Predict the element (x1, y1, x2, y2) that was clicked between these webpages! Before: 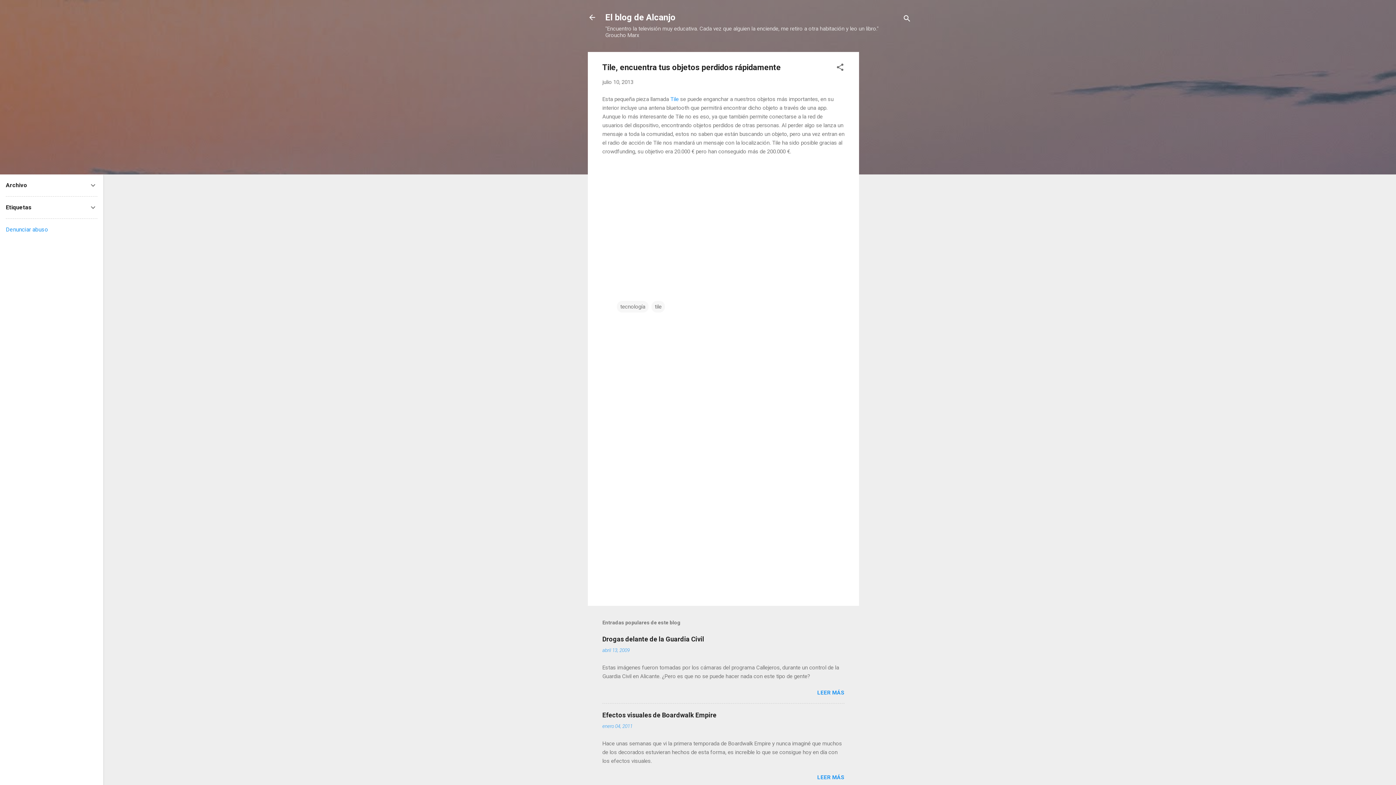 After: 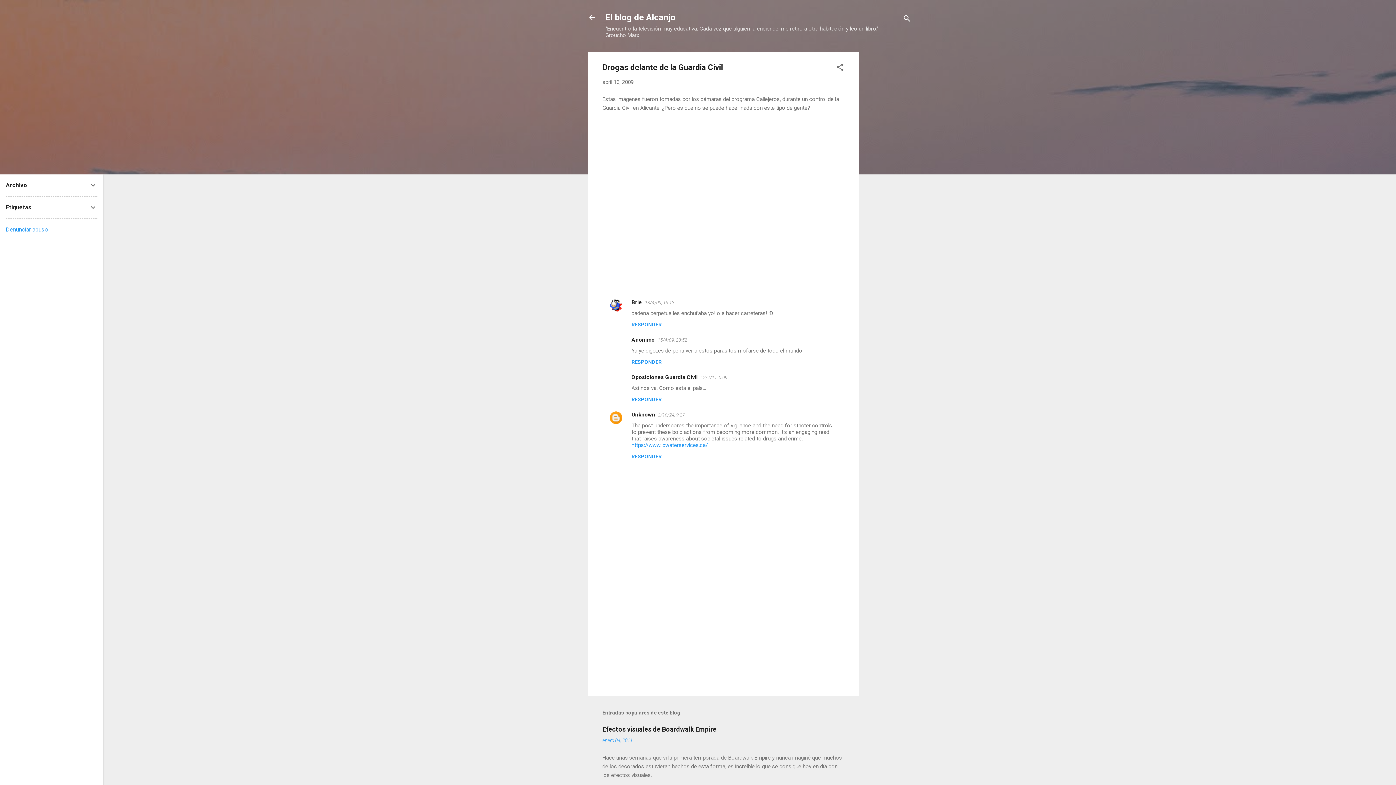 Action: label: abril 13, 2009 bbox: (602, 647, 629, 653)